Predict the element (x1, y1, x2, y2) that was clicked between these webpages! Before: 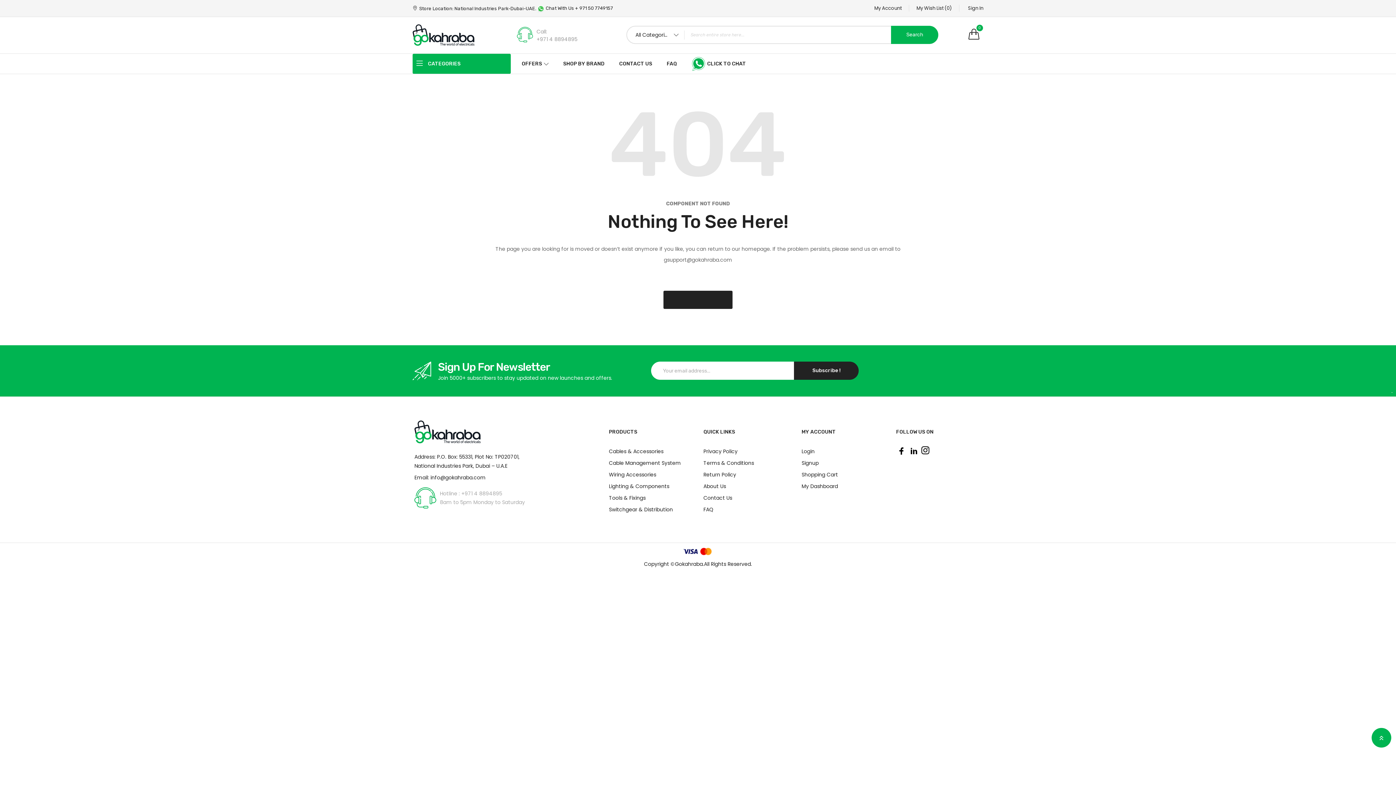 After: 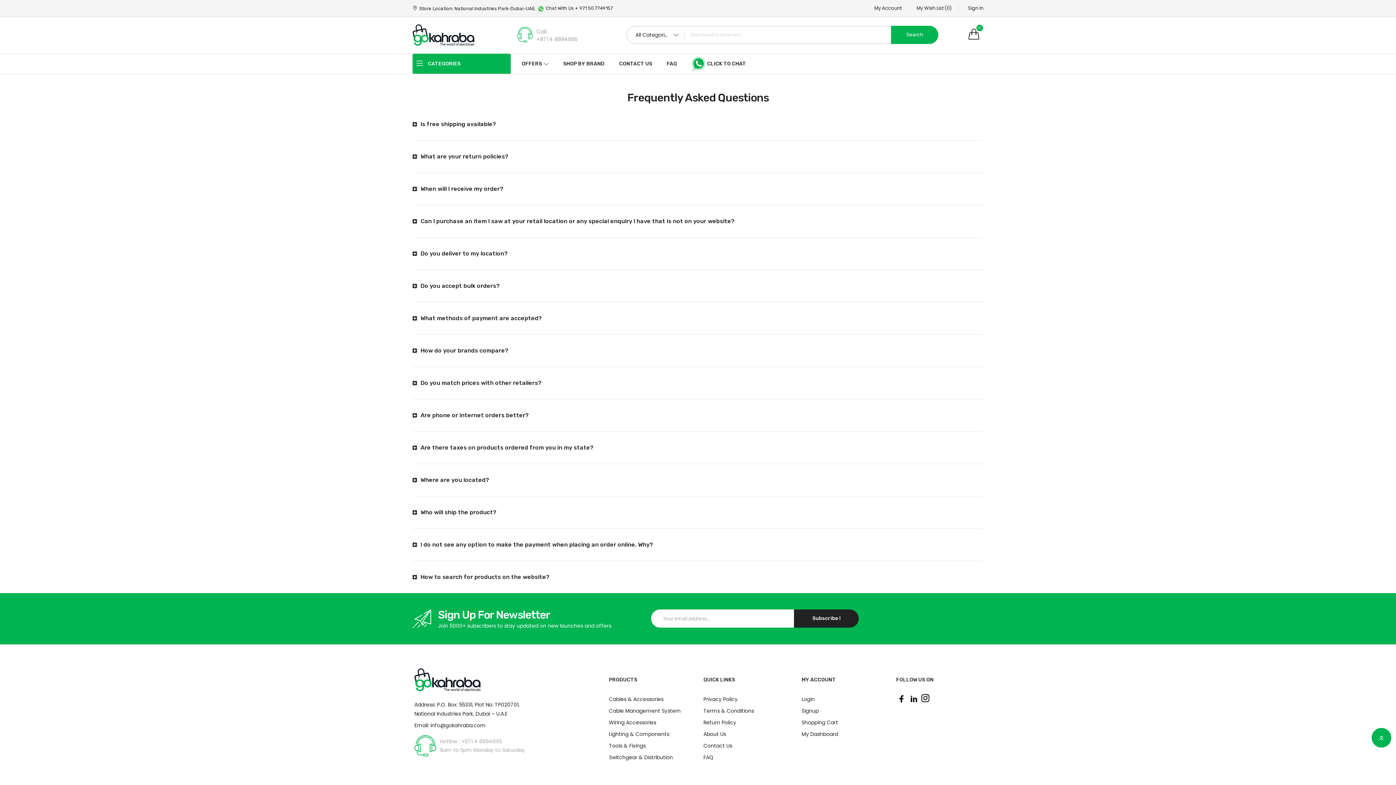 Action: bbox: (666, 53, 677, 73) label: FAQ